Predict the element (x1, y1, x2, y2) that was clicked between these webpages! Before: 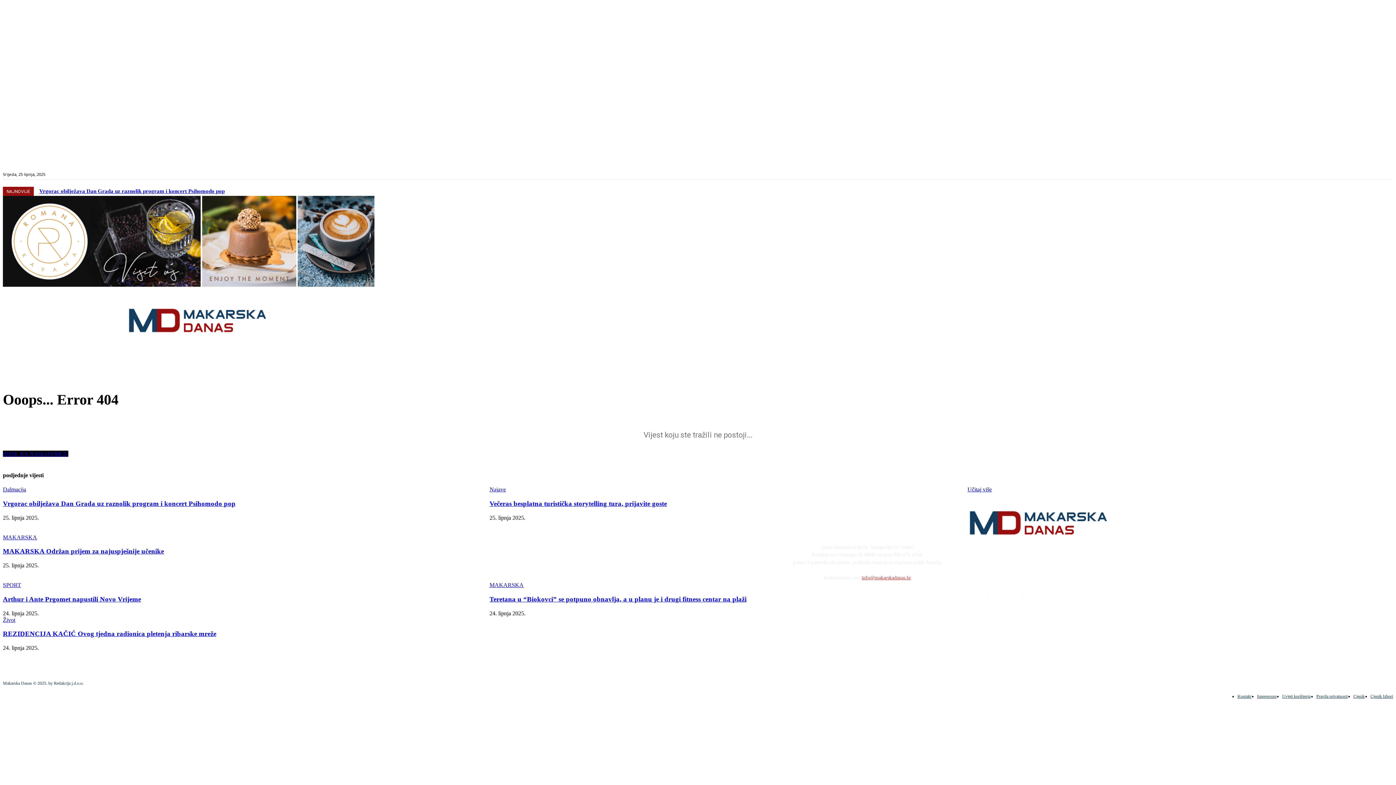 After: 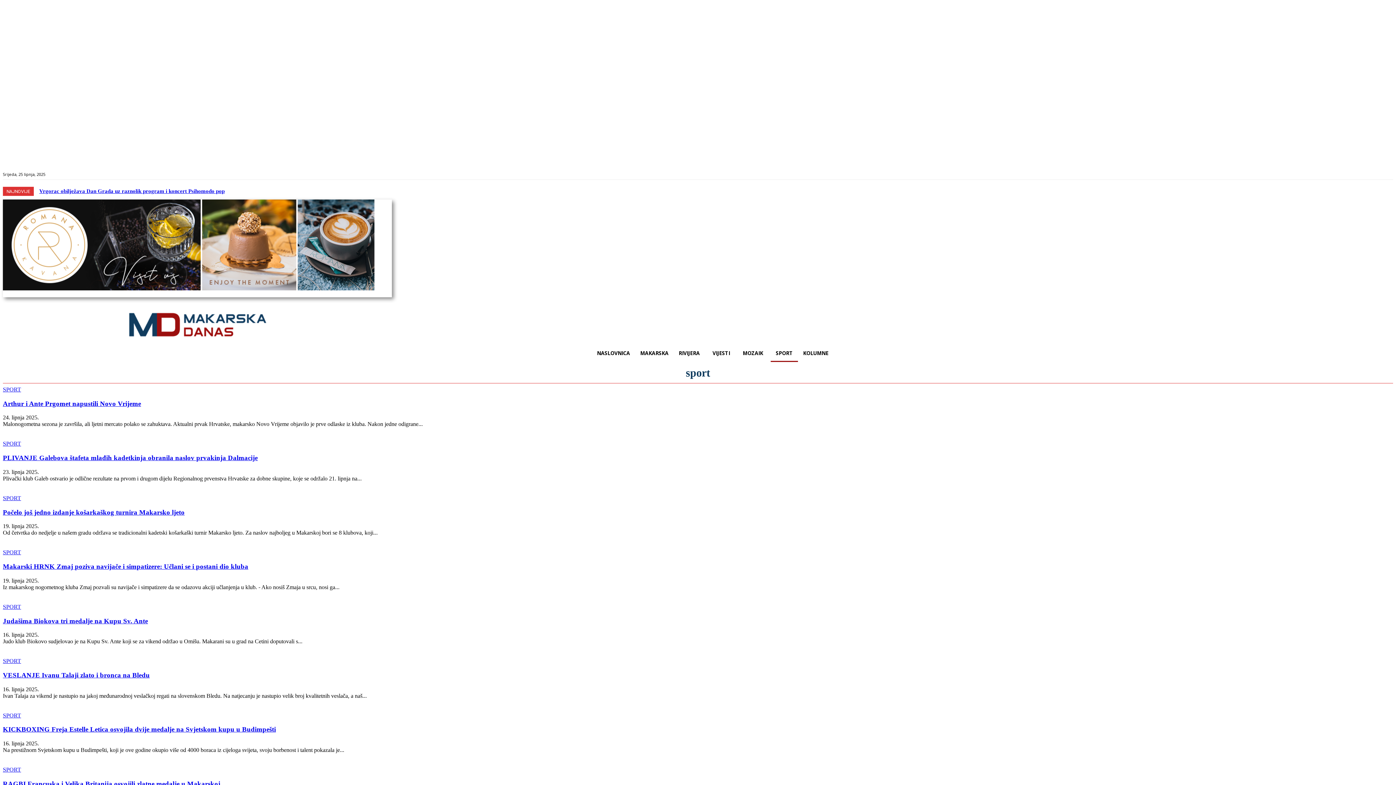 Action: label: SPORT bbox: (760, 341, 787, 358)